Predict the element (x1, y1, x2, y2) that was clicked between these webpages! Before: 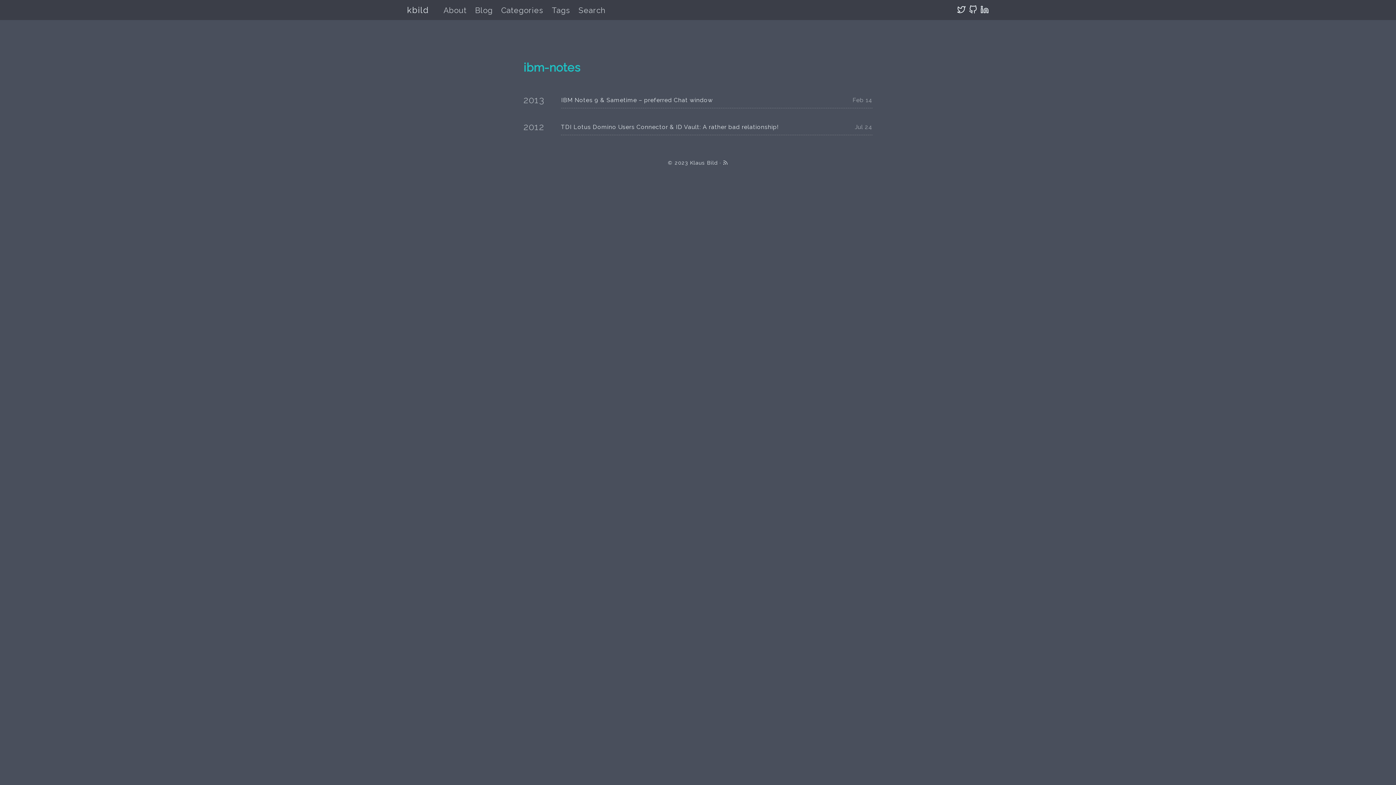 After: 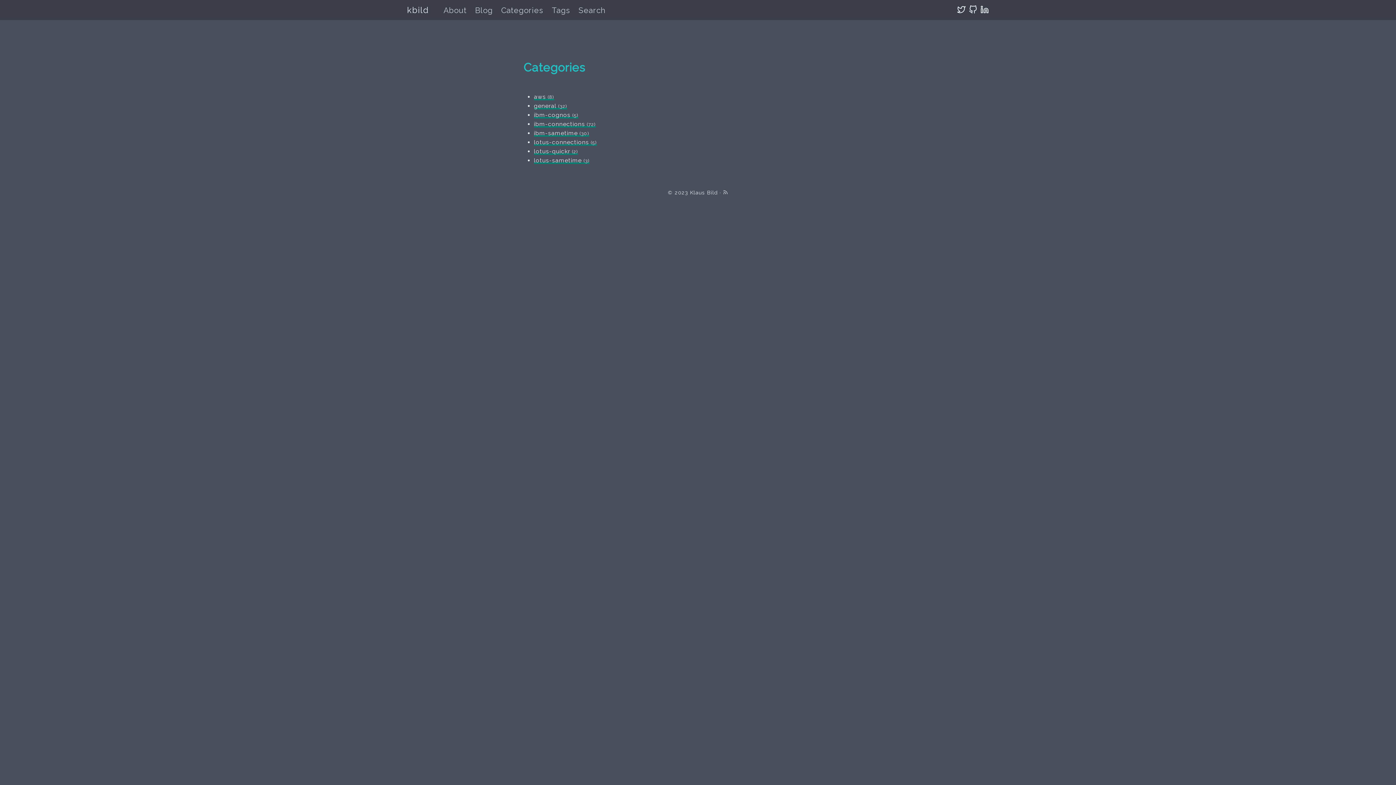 Action: label: Categories bbox: (501, 5, 543, 14)